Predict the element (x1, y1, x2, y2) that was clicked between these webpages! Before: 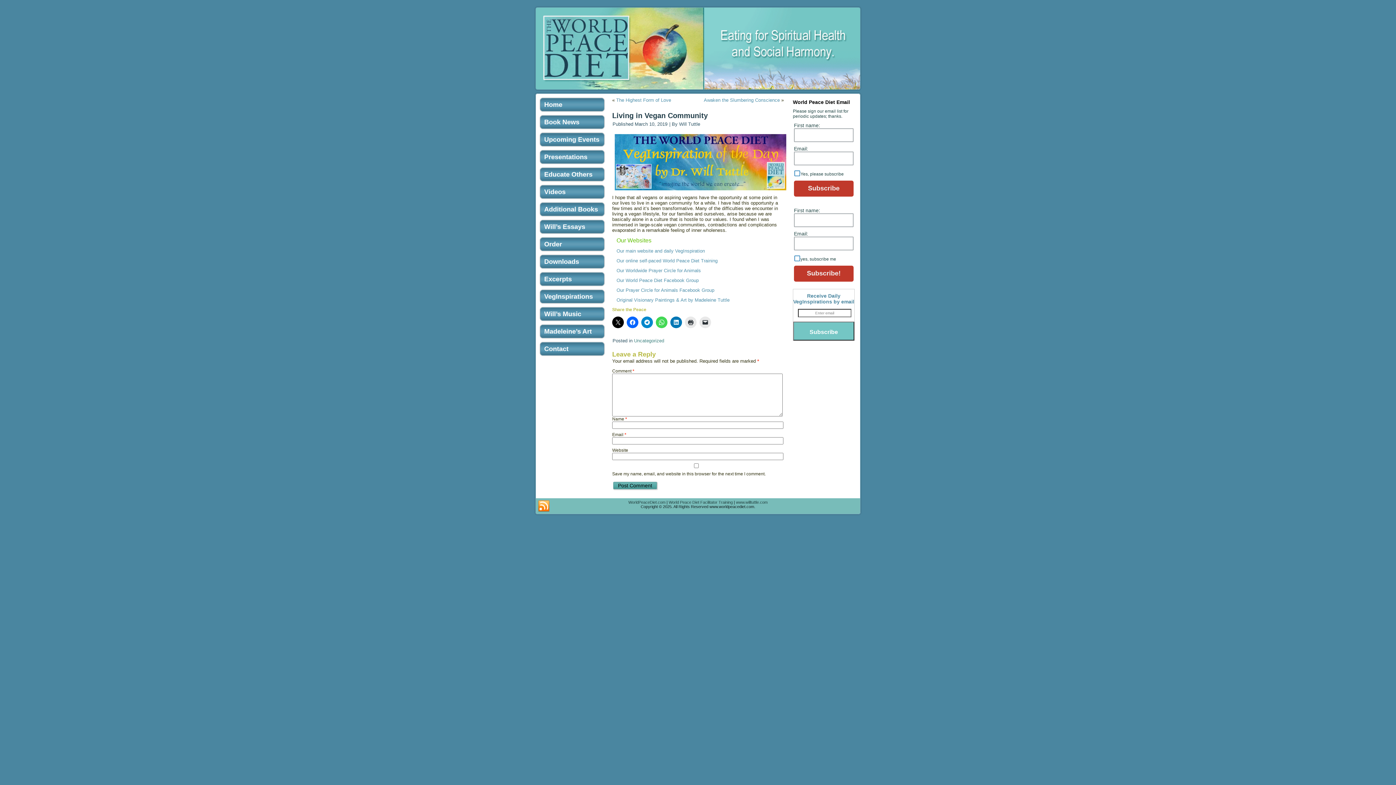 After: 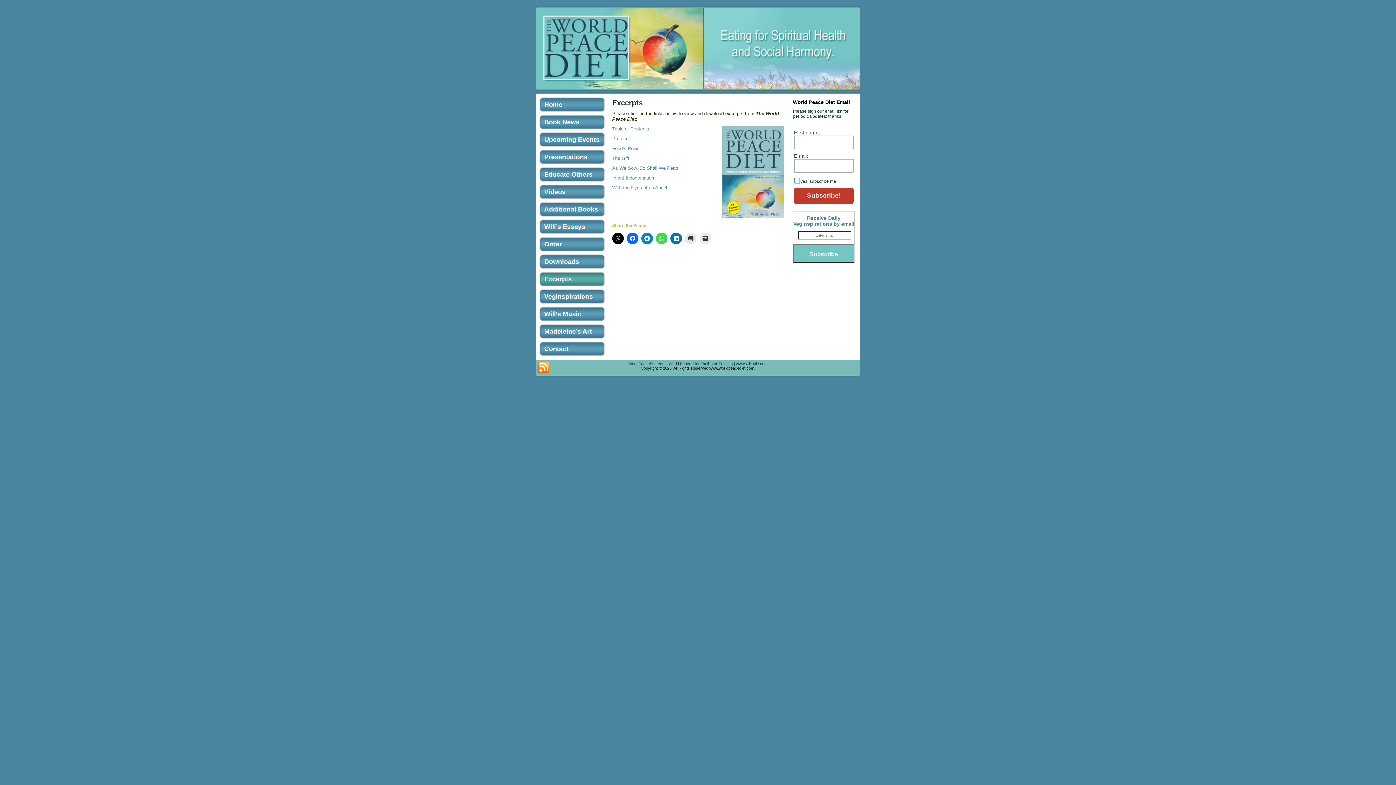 Action: label: Excerpts bbox: (539, 272, 605, 286)